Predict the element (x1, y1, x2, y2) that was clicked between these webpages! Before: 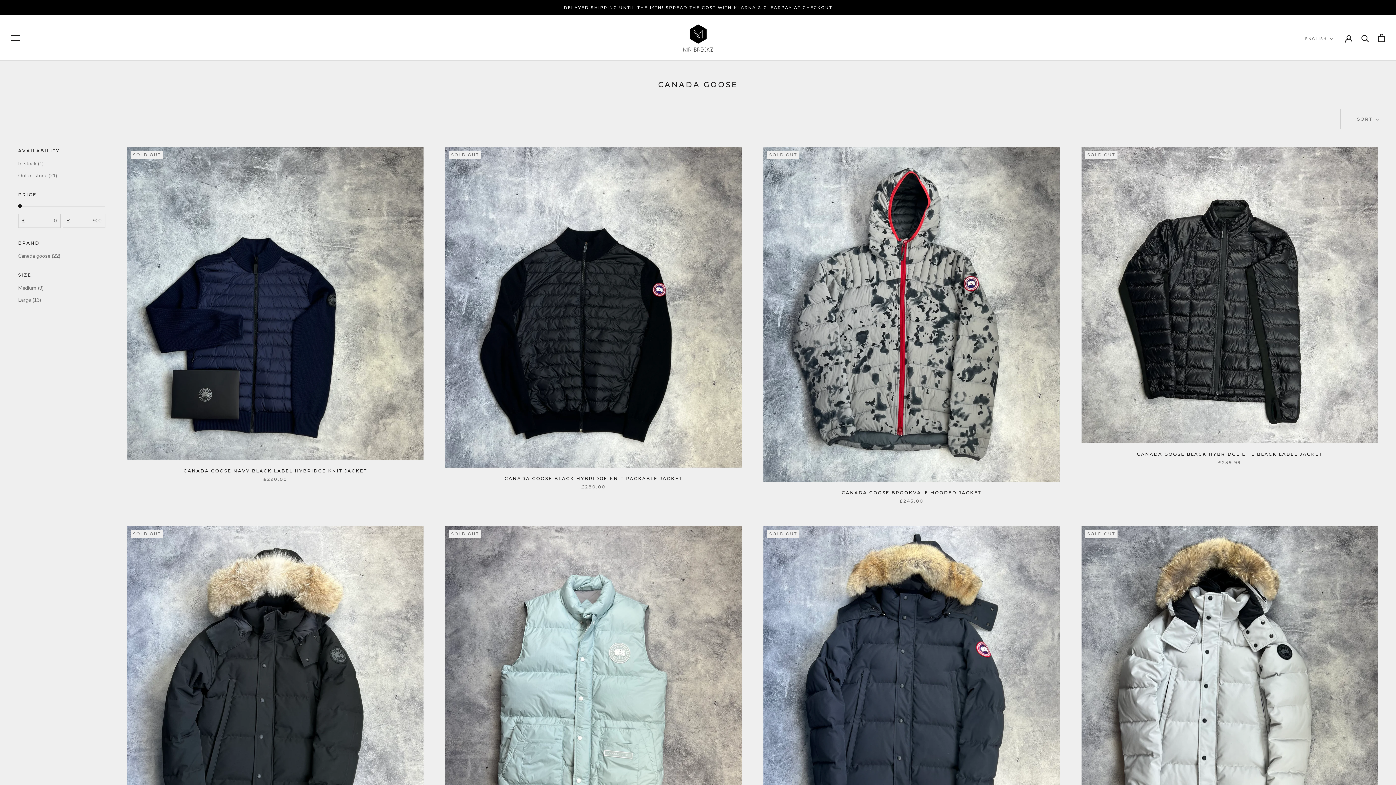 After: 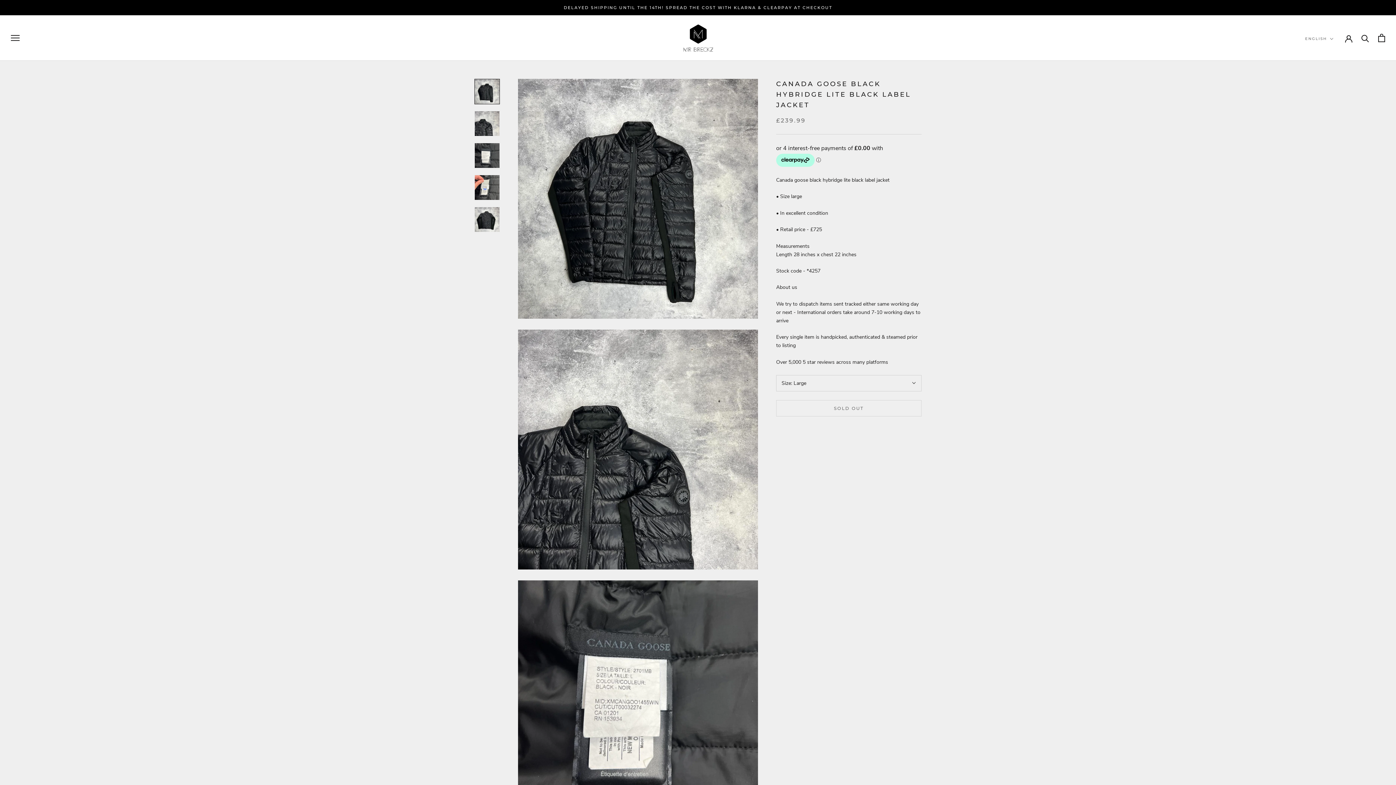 Action: bbox: (1081, 147, 1378, 443)